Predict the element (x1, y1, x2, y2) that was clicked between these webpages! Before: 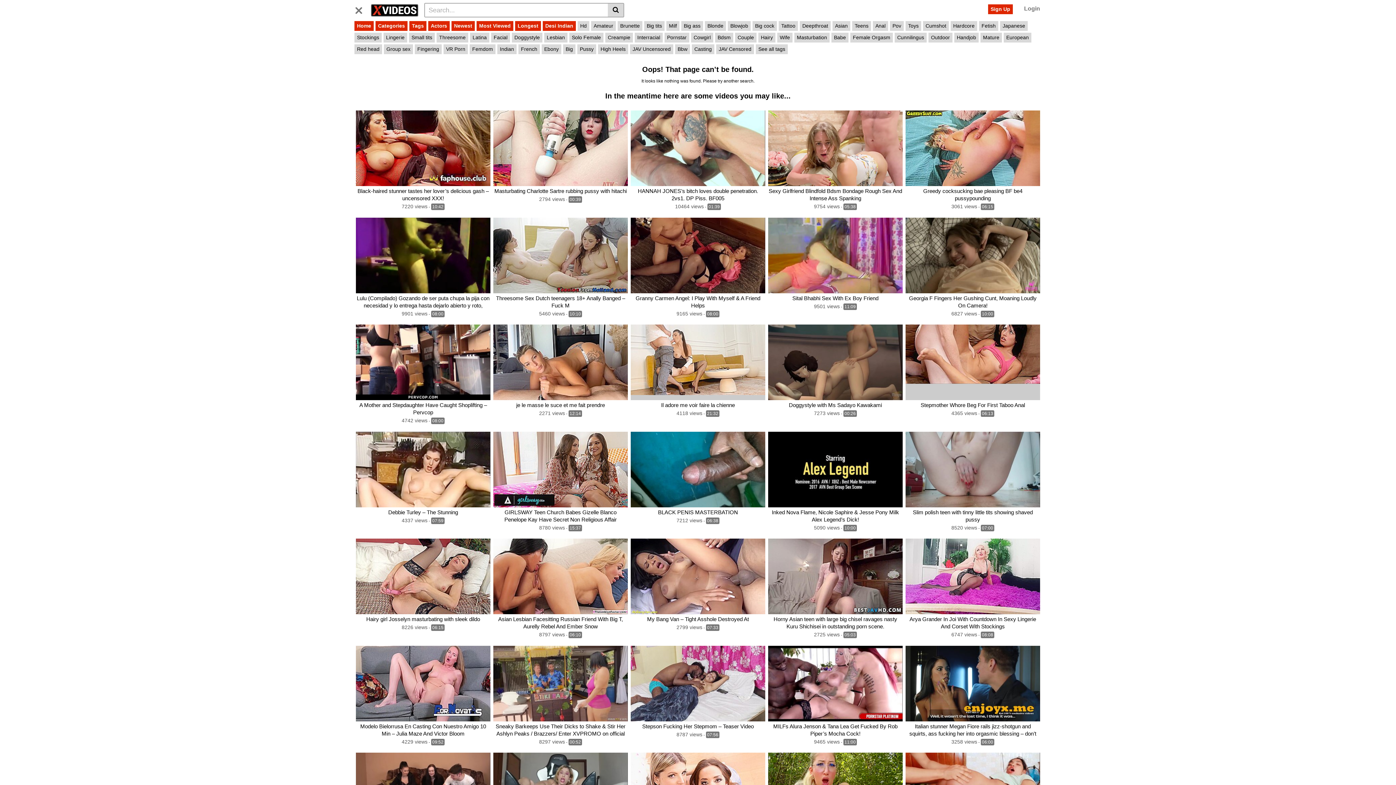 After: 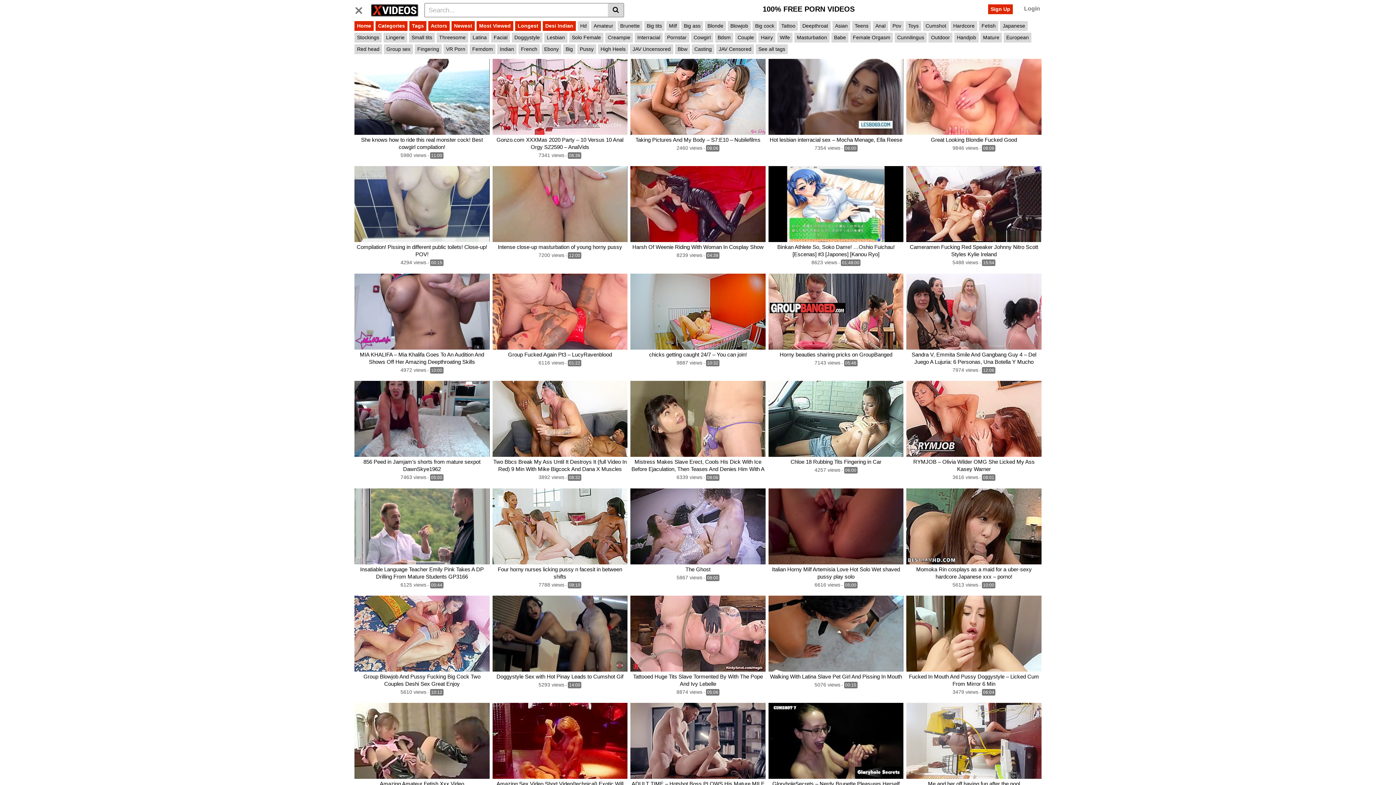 Action: bbox: (354, 21, 373, 30) label: Home